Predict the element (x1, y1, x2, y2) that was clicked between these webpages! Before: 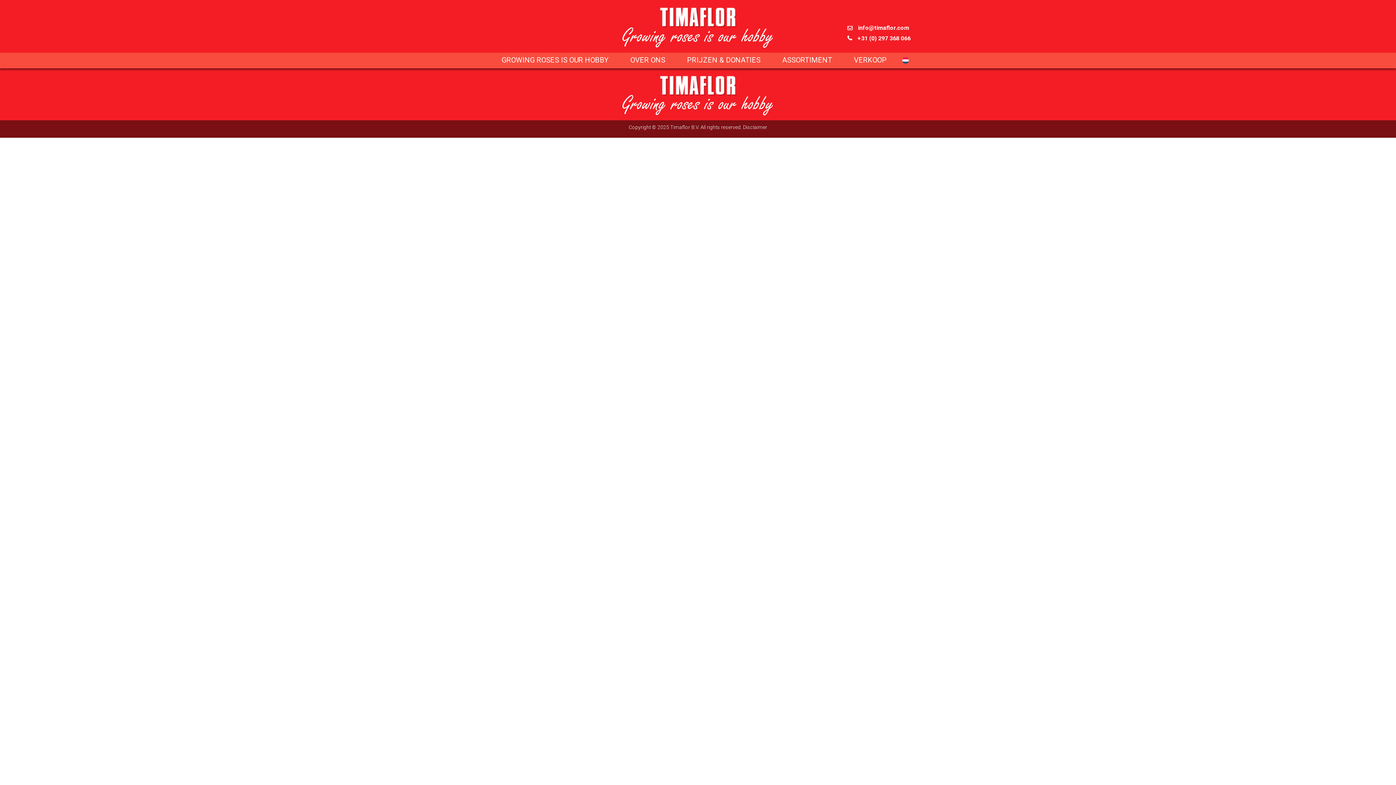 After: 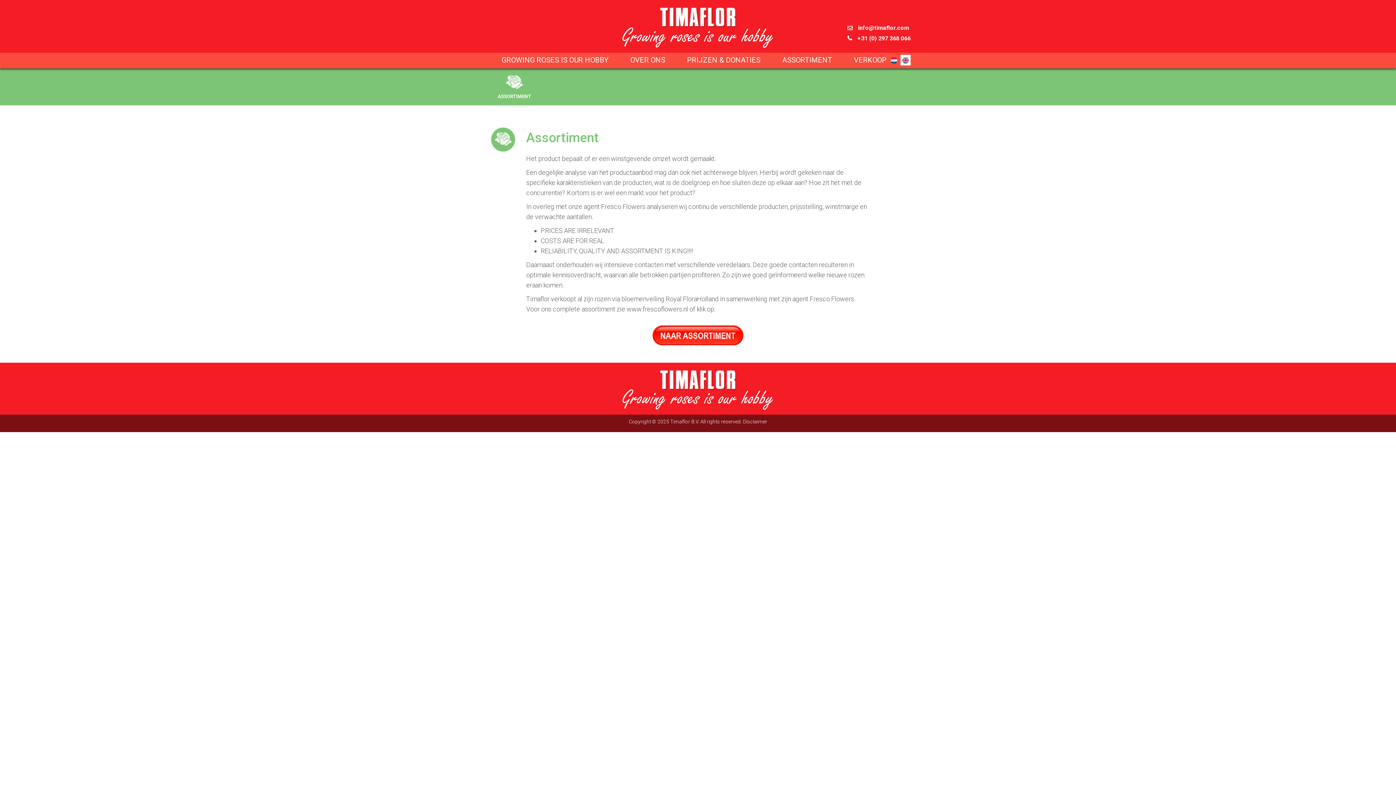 Action: label: ASSORTIMENT bbox: (771, 52, 843, 68)